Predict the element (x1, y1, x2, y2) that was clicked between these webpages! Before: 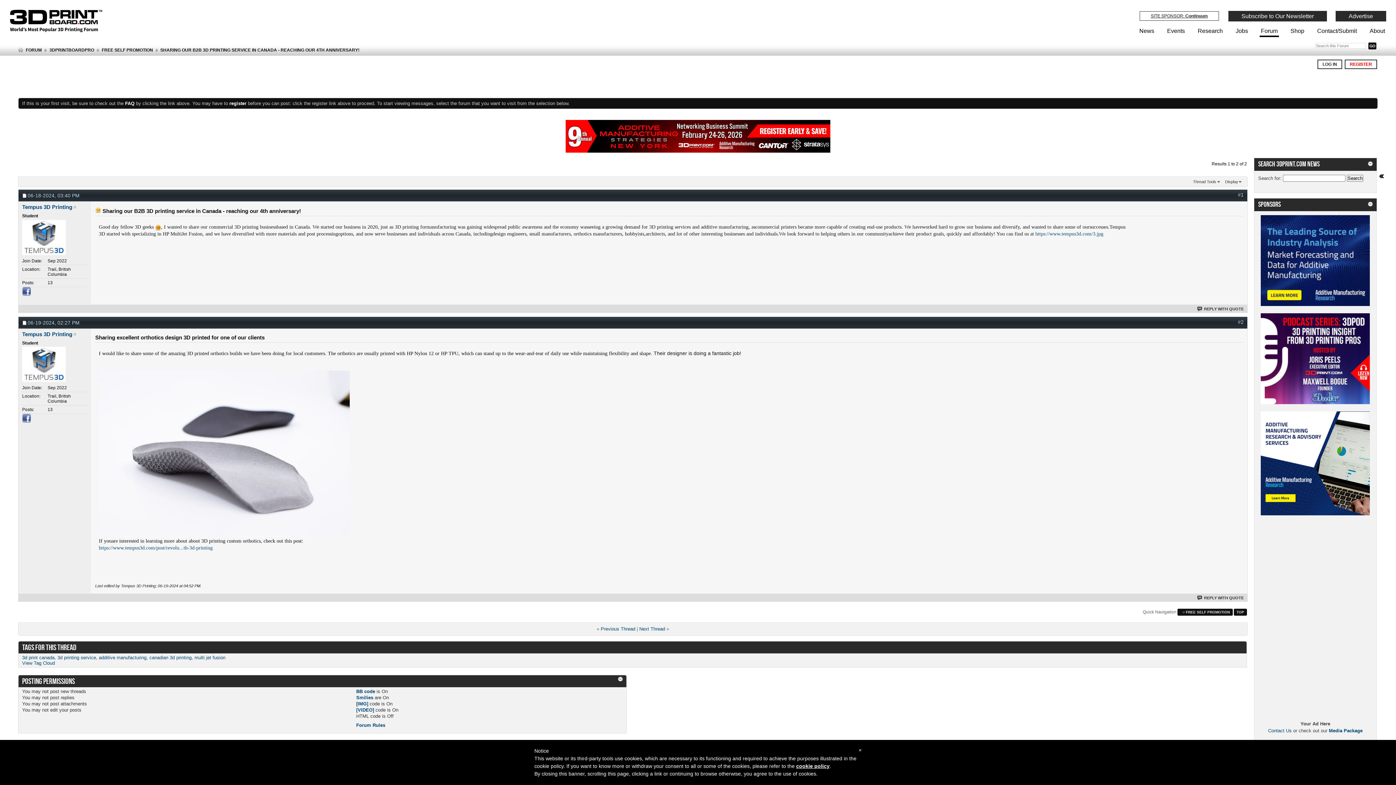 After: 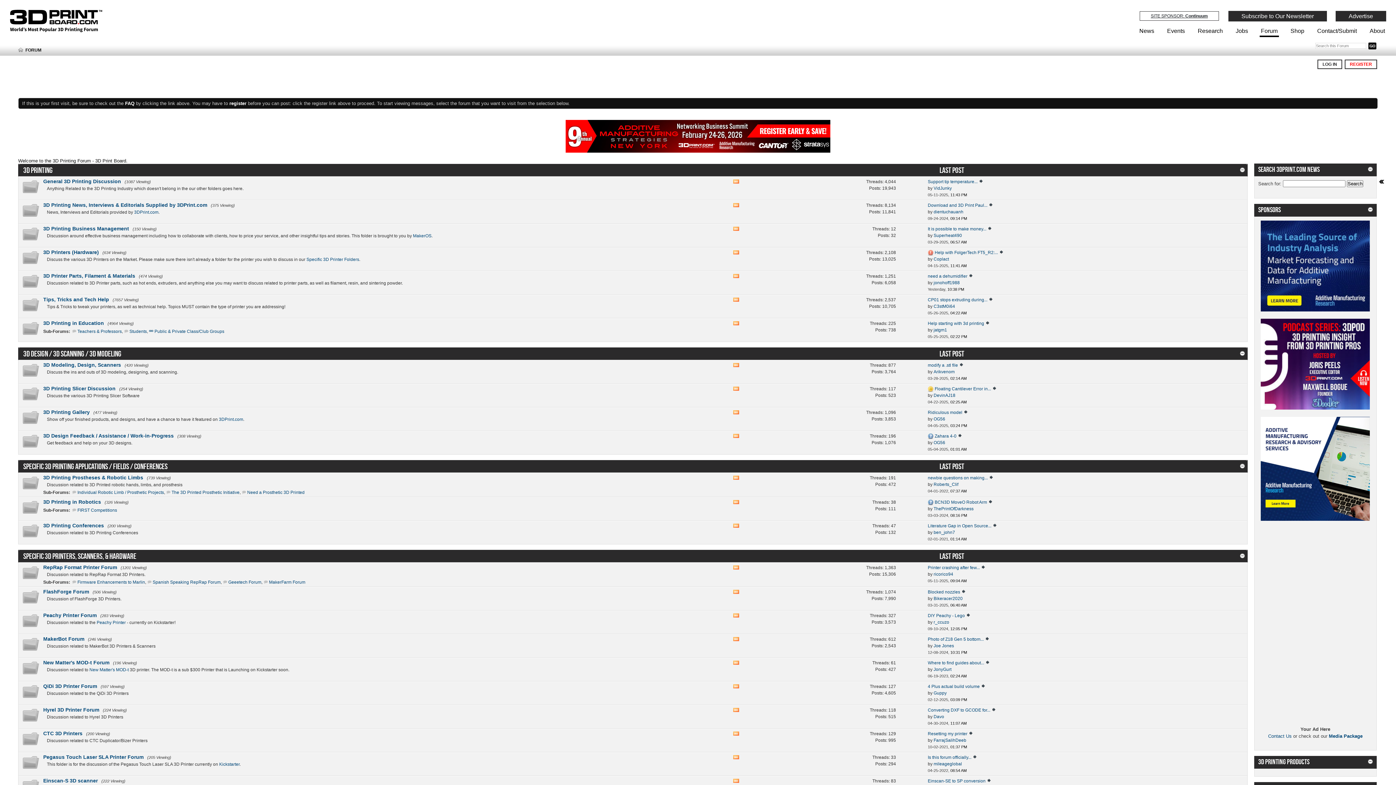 Action: label: FORUM bbox: (24, 47, 43, 53)